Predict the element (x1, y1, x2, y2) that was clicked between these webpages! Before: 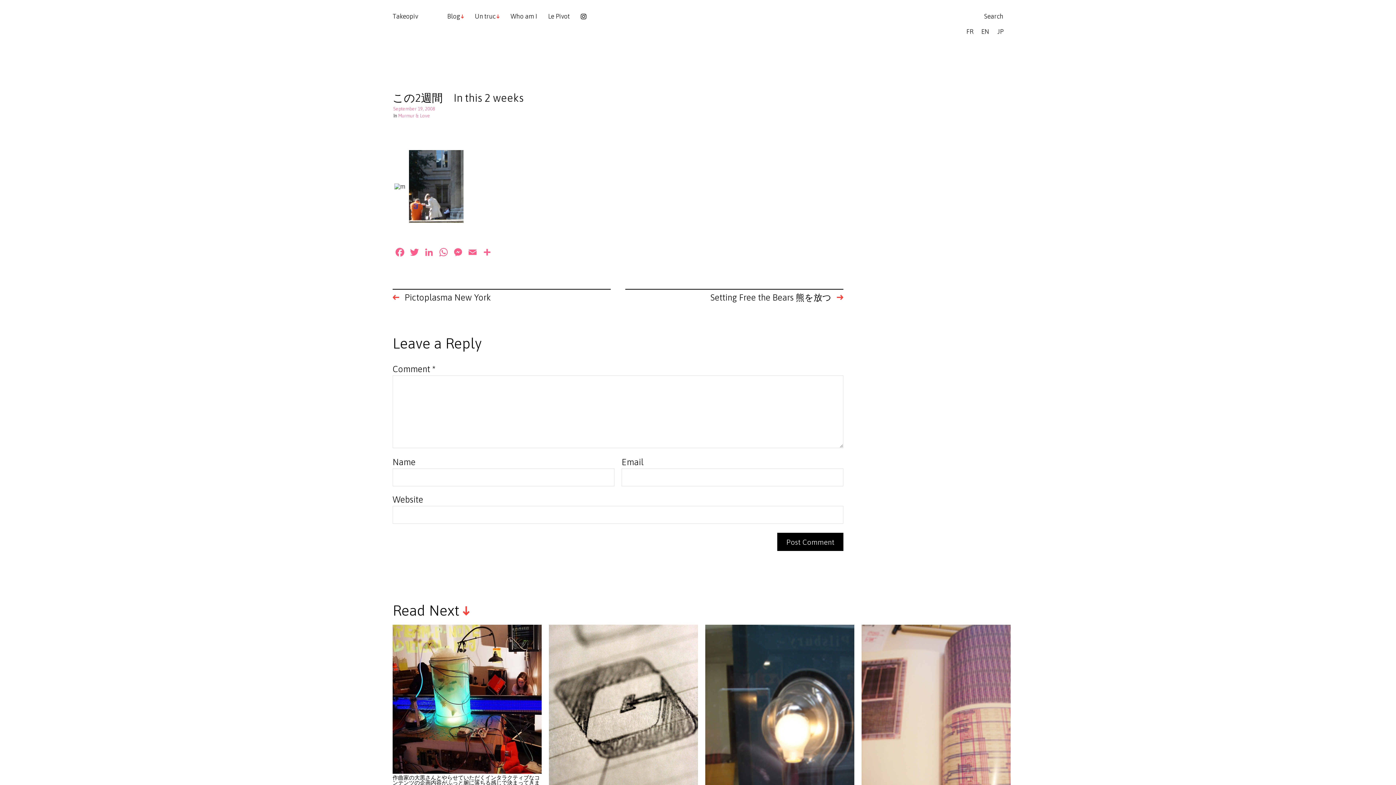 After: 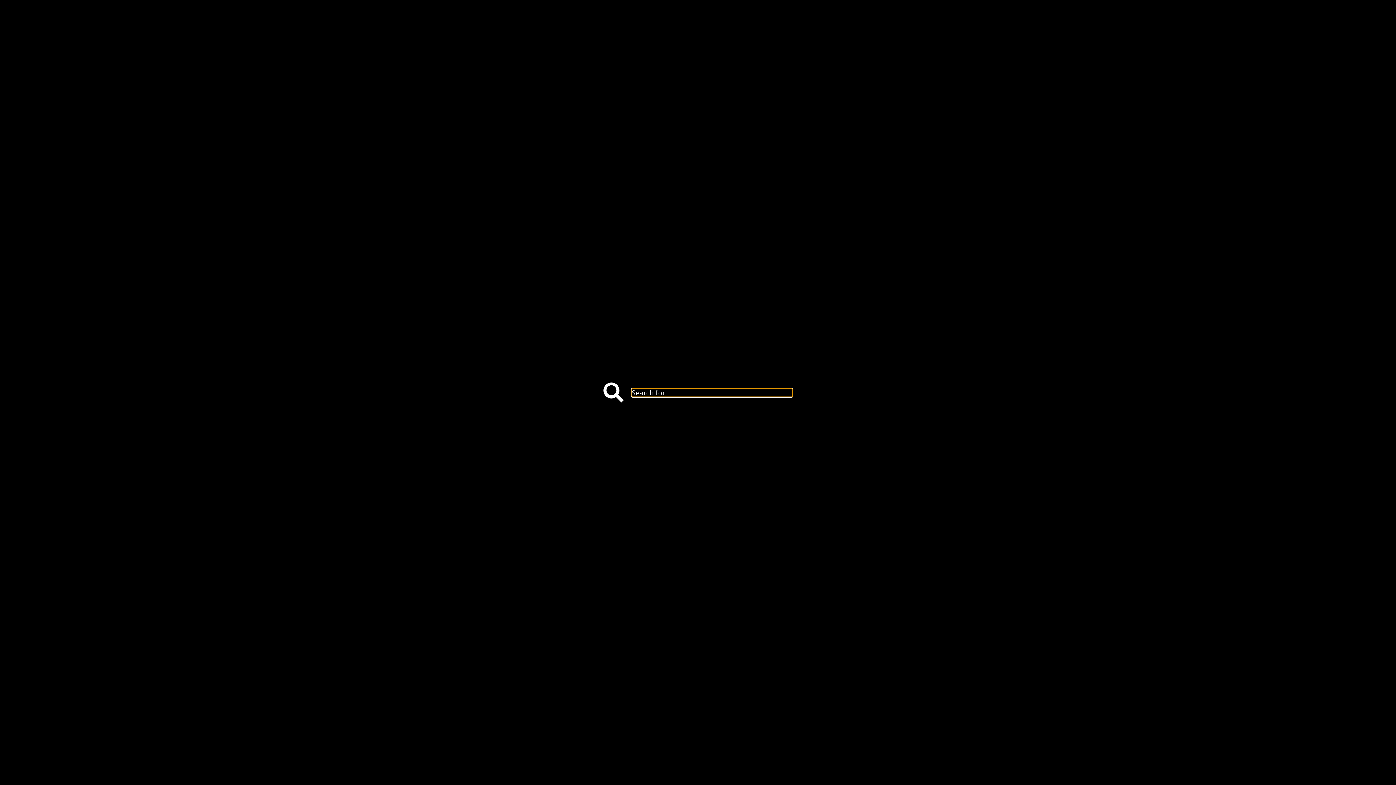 Action: bbox: (984, 12, 1003, 20) label: Search